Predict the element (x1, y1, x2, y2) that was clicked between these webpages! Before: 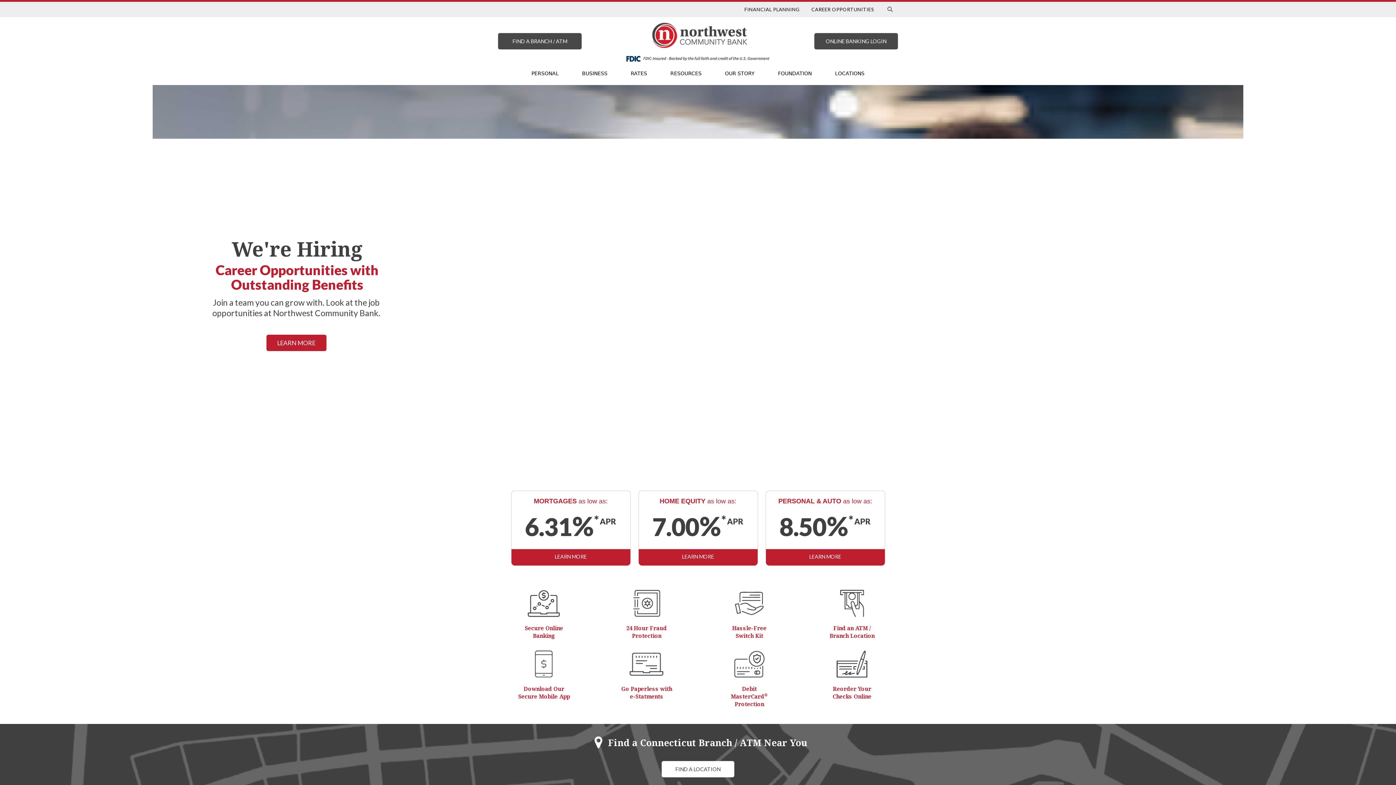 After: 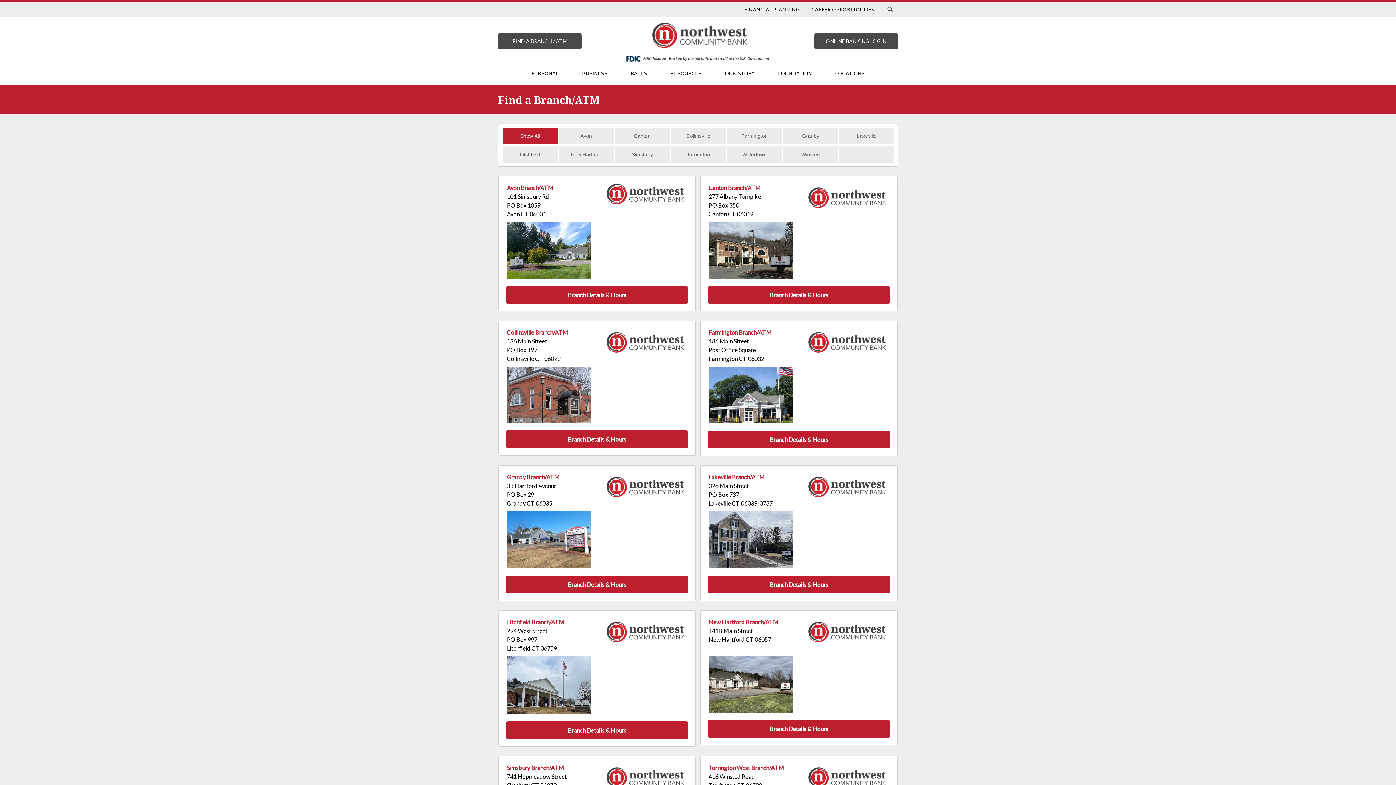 Action: bbox: (498, 33, 581, 49) label: FIND A BRANCH / ATM